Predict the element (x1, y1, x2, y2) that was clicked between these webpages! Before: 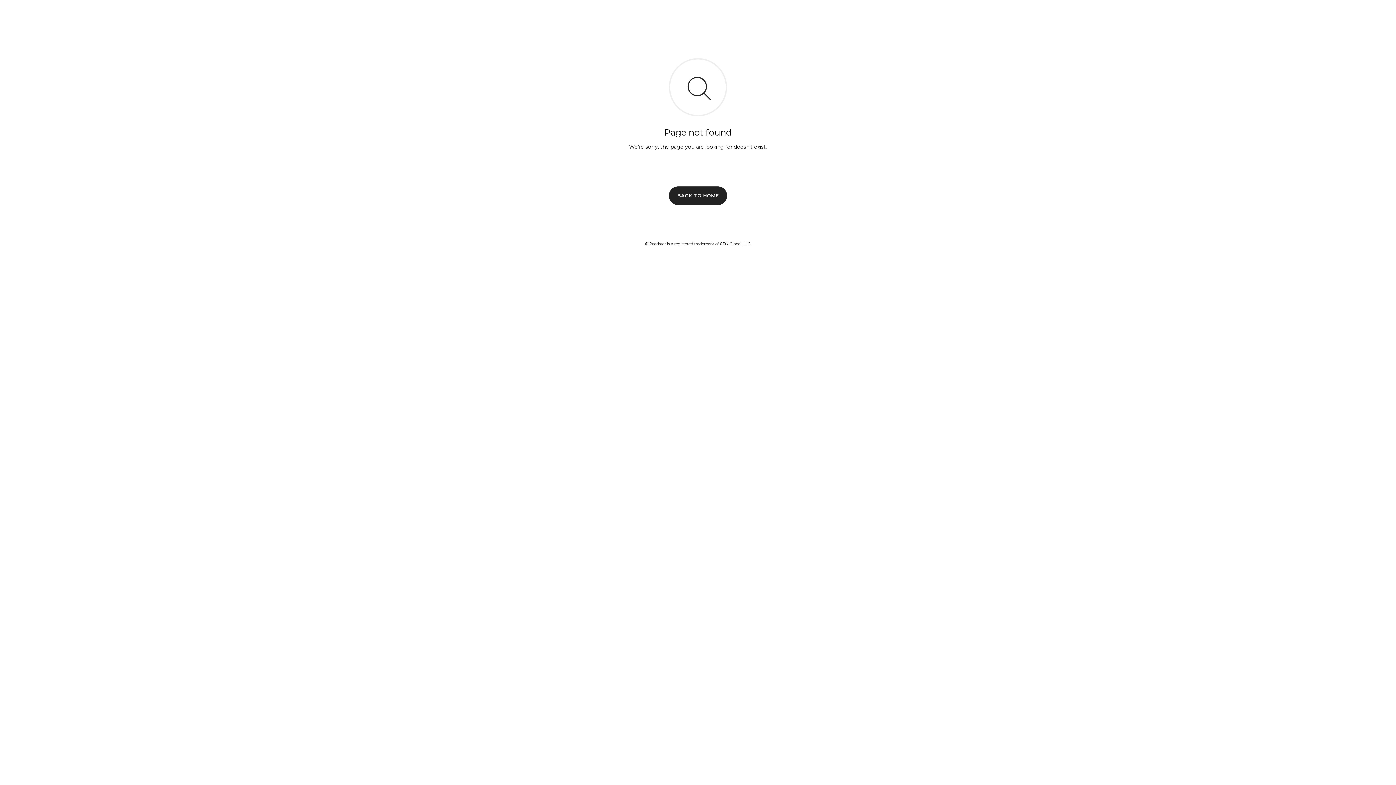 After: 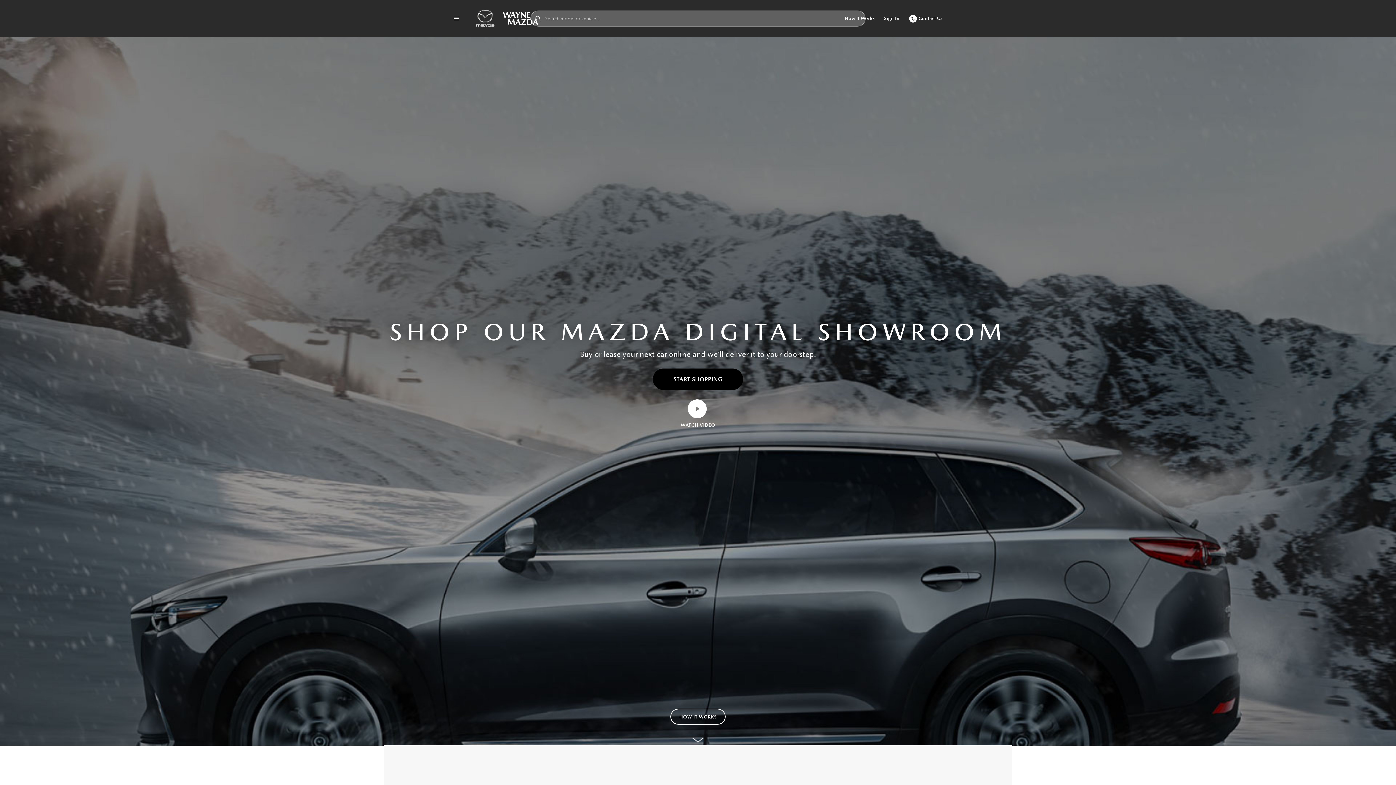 Action: bbox: (669, 186, 727, 204) label: BACK TO HOME